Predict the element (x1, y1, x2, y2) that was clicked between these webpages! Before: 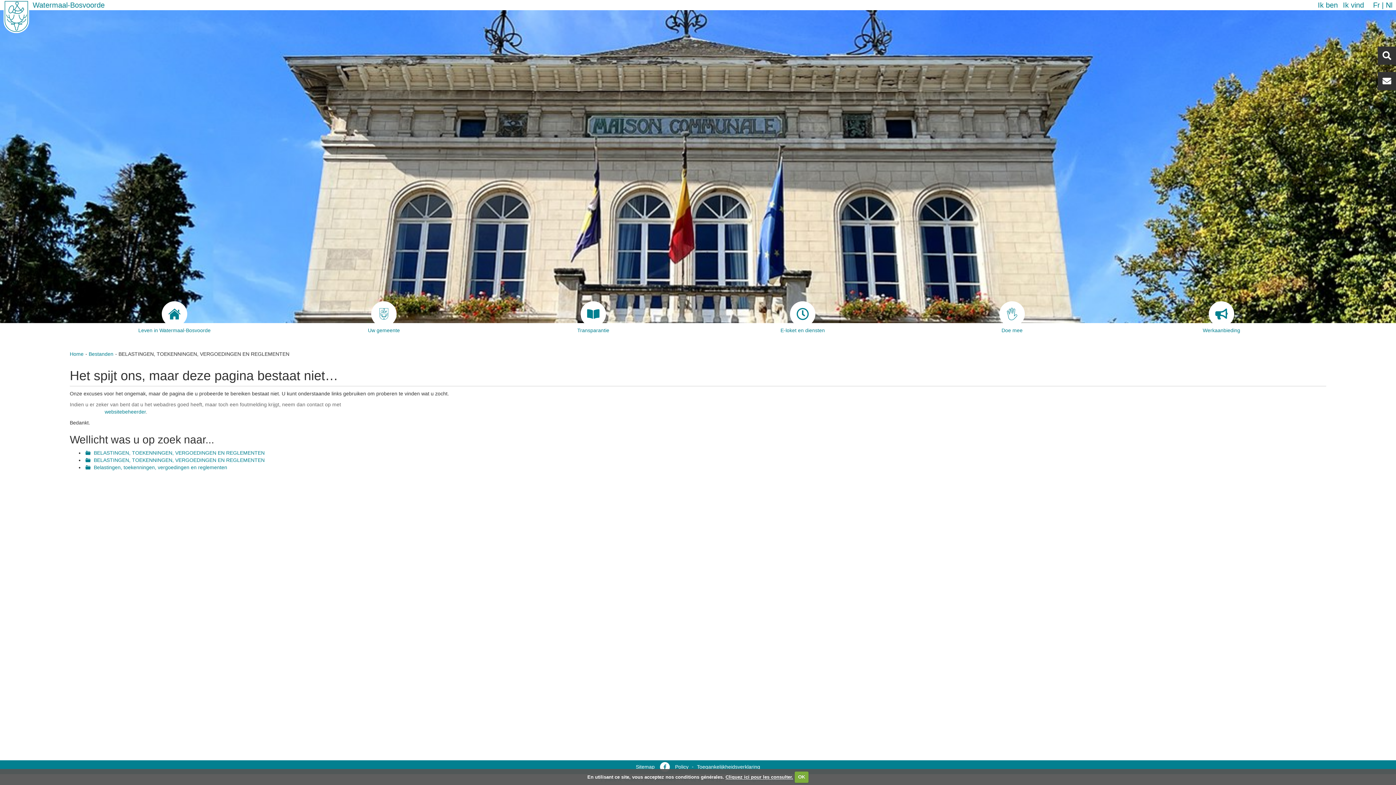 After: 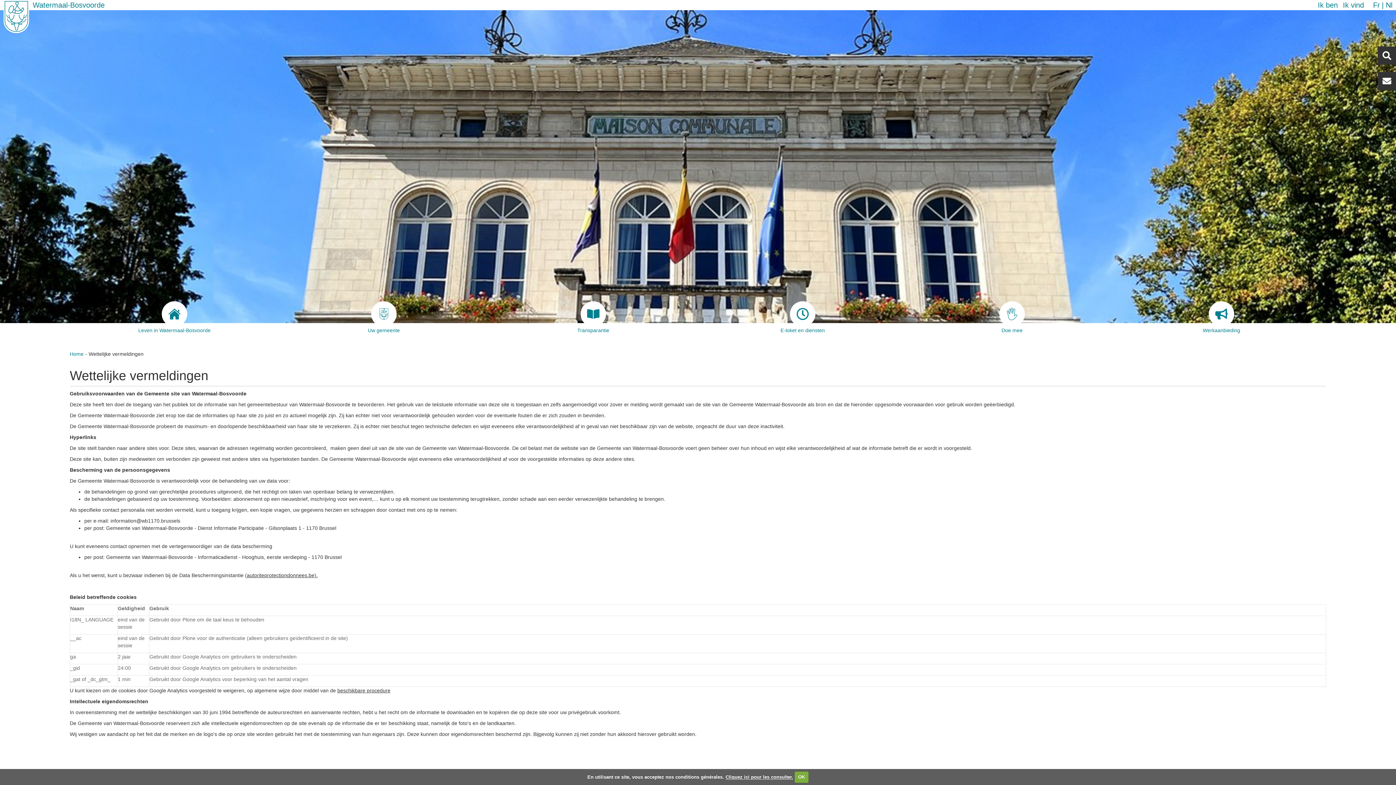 Action: label: Policy bbox: (675, 764, 688, 770)